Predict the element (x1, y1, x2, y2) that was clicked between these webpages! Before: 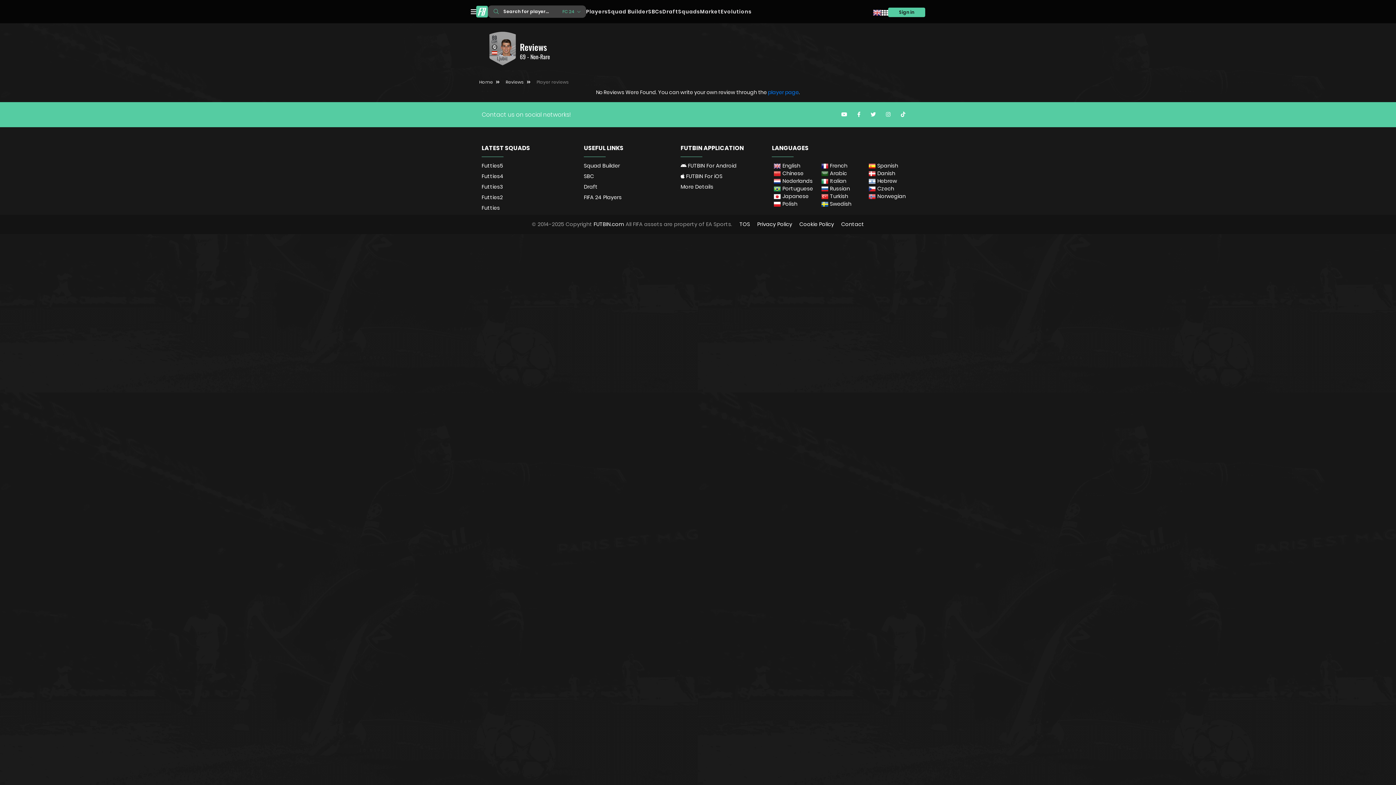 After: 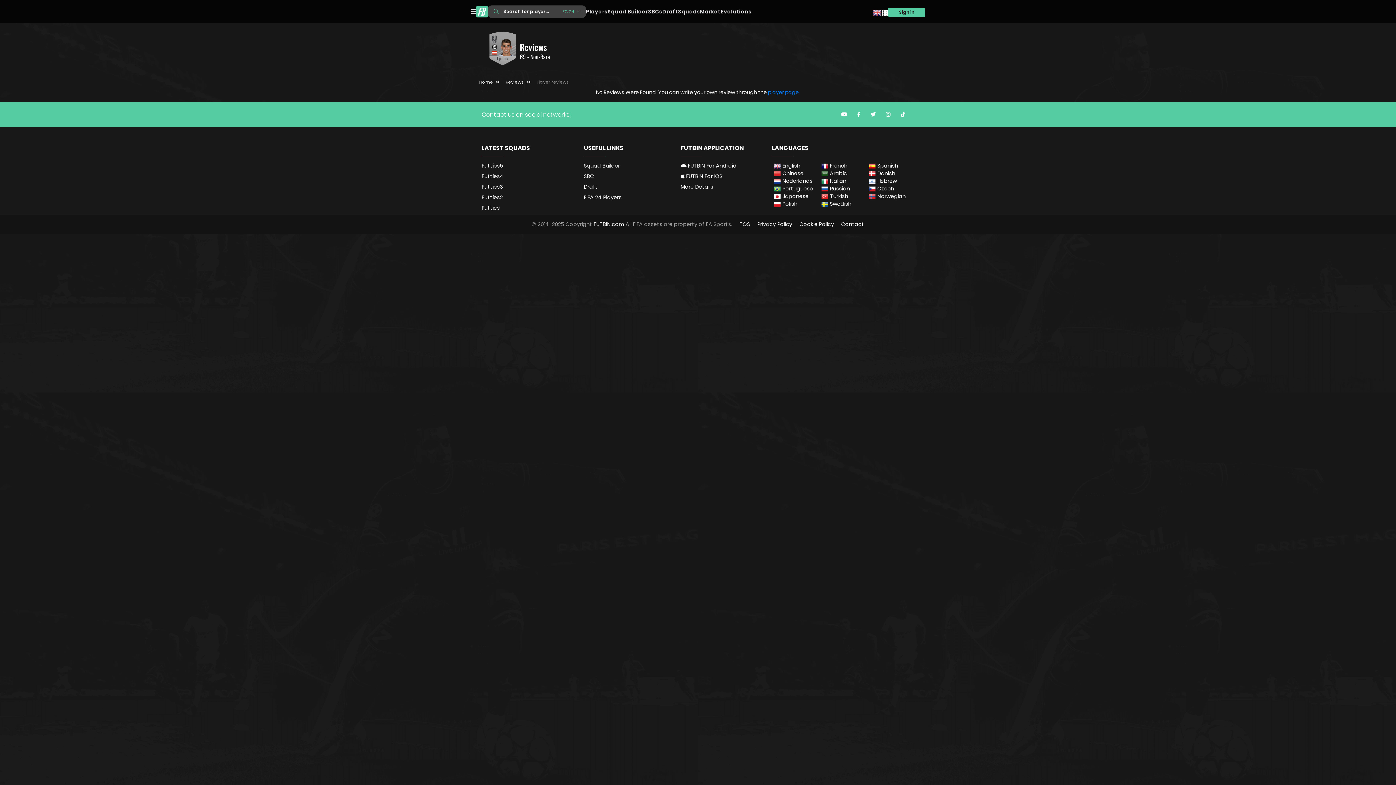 Action: label:  English bbox: (772, 160, 802, 171)